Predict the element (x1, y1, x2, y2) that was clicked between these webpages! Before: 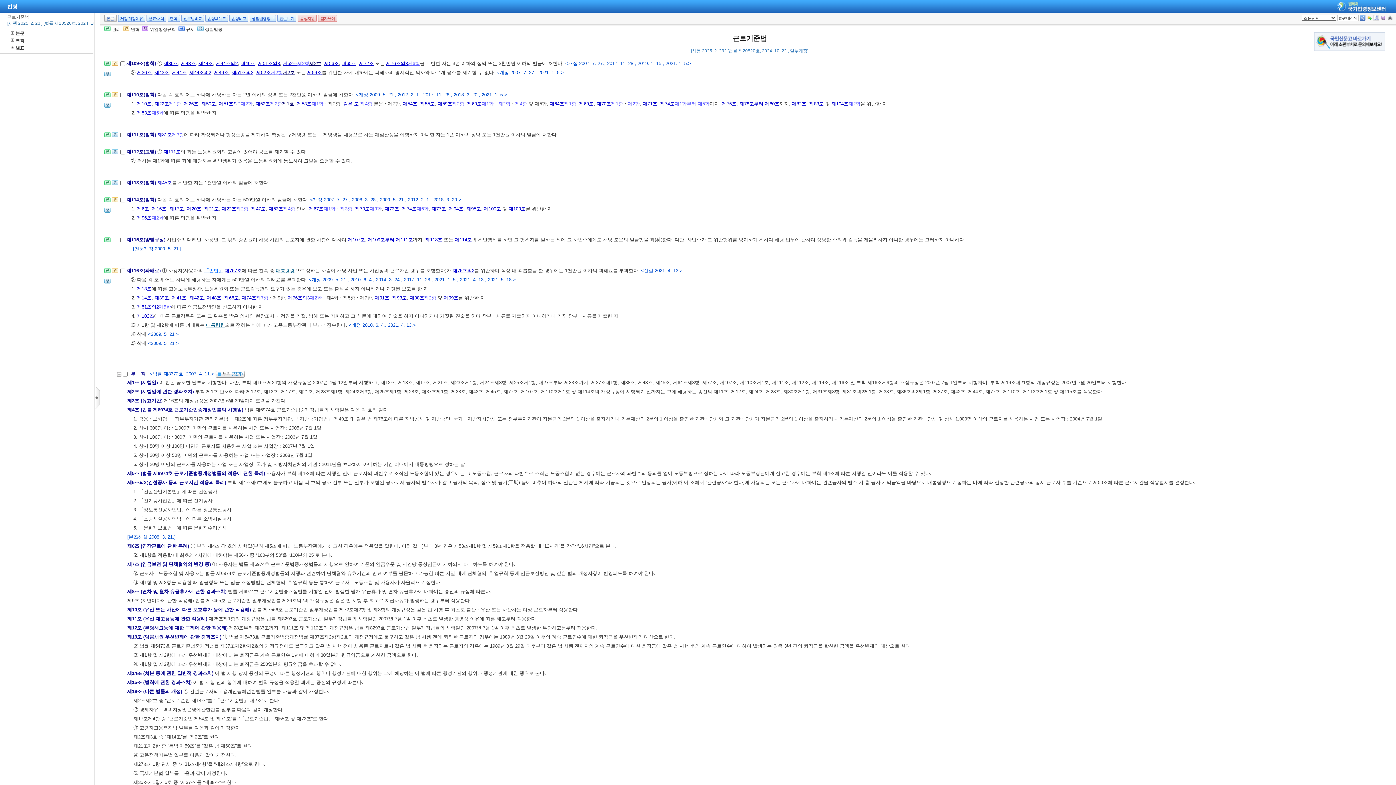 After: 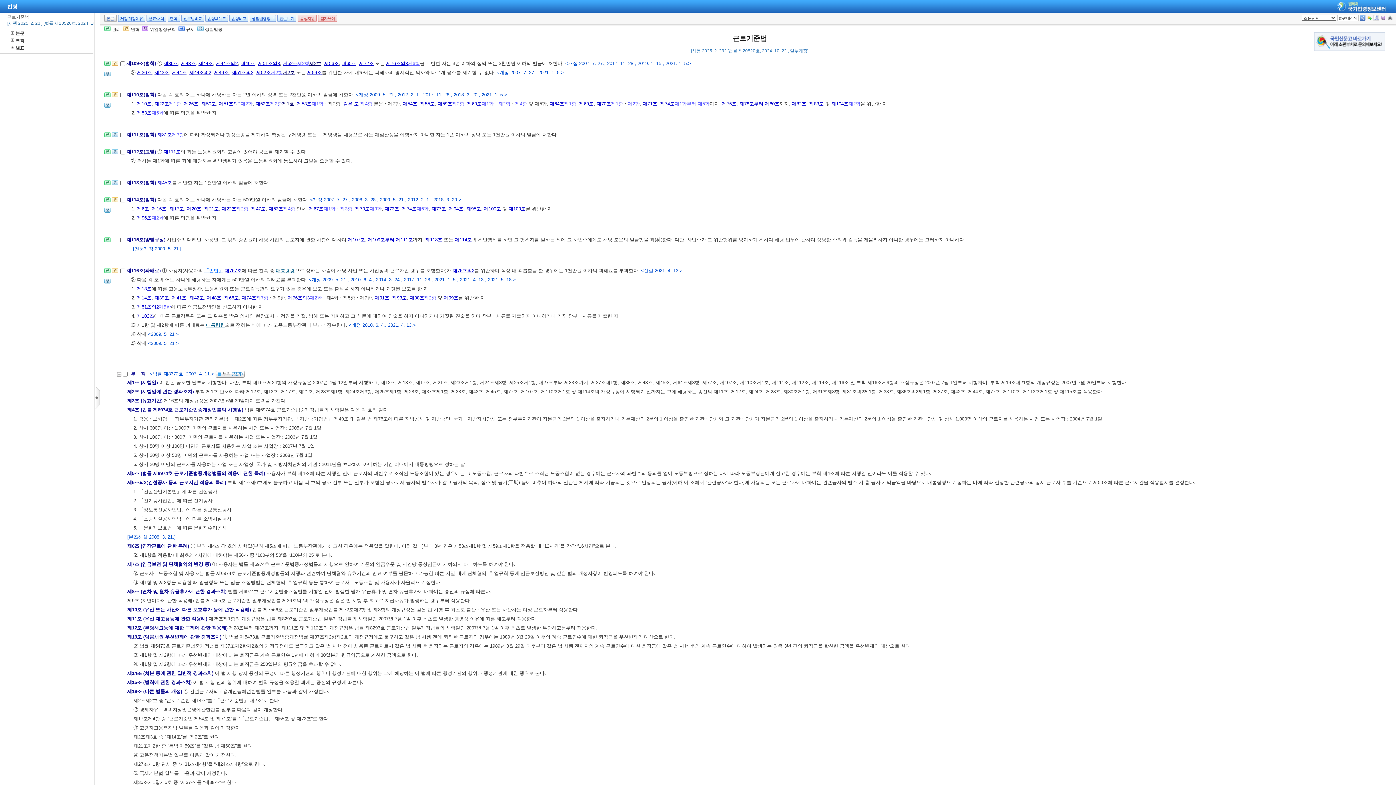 Action: bbox: (309, 295, 321, 300) label: 제2항